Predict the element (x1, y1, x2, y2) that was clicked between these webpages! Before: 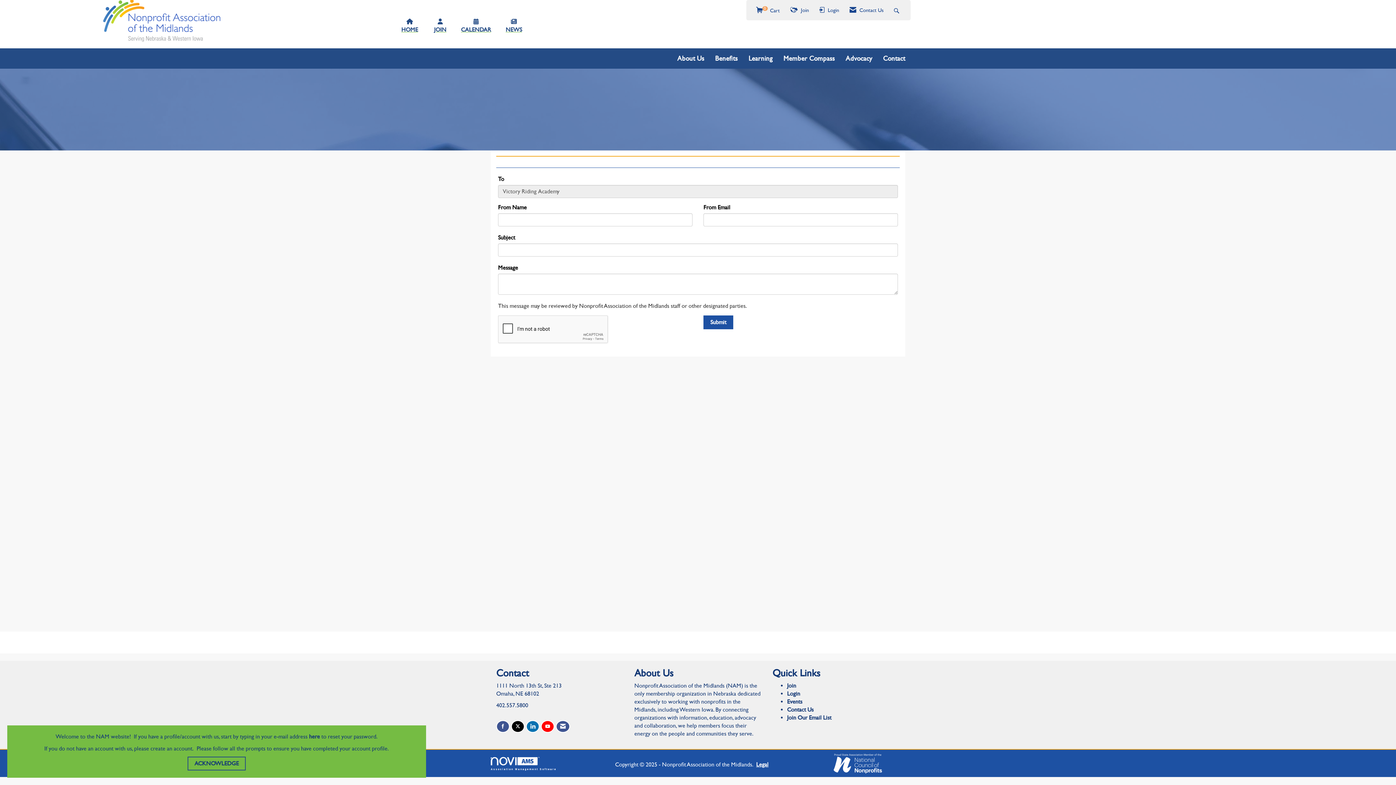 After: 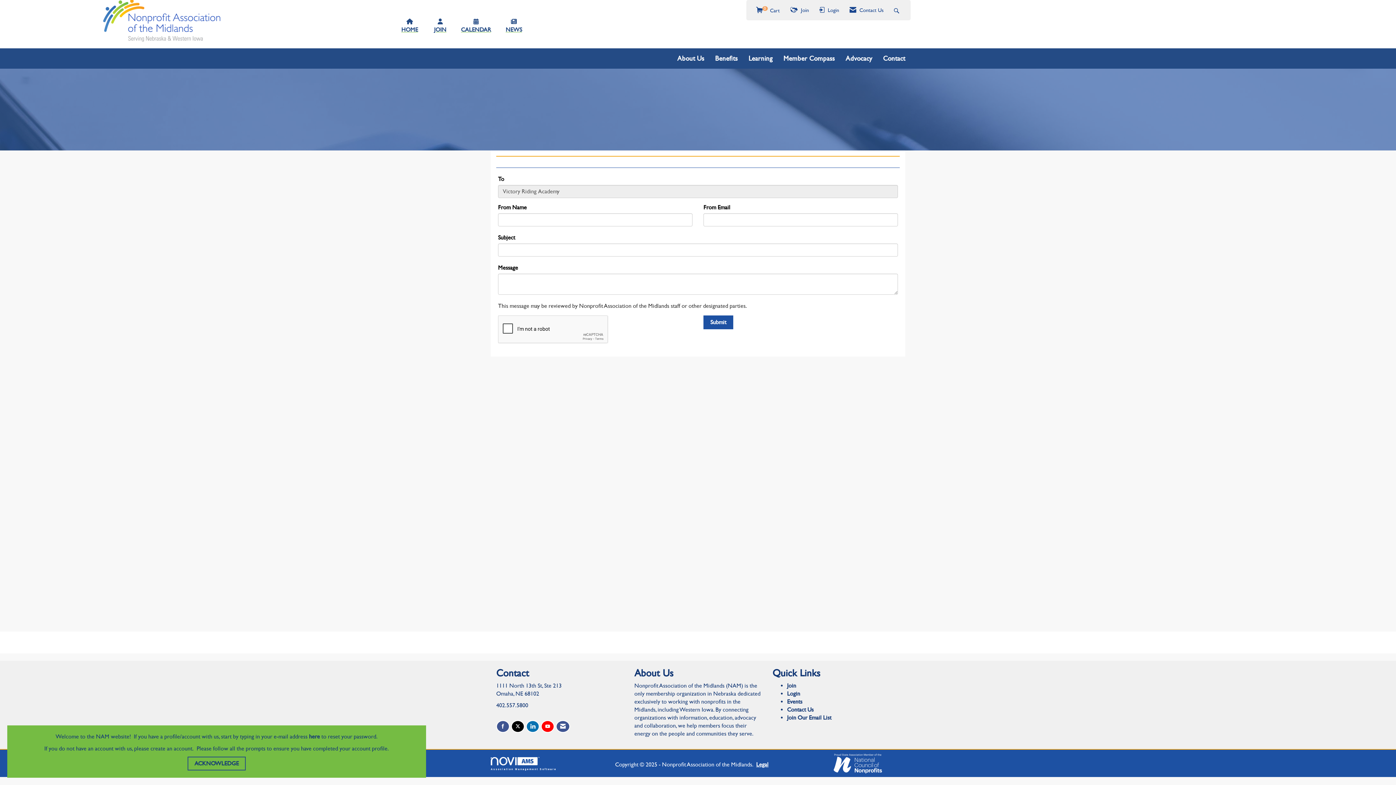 Action: label: Connect with us on LinkedIn bbox: (526, 720, 539, 733)